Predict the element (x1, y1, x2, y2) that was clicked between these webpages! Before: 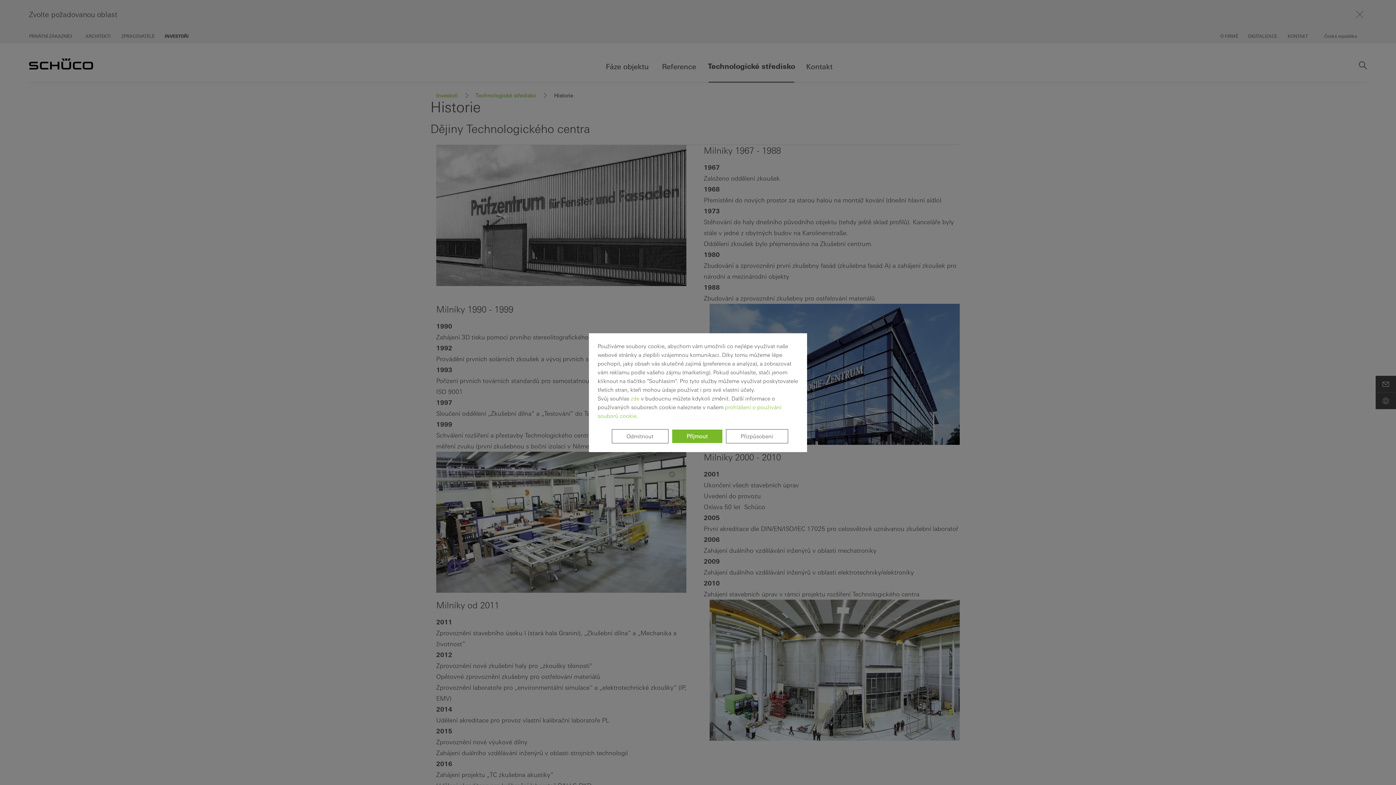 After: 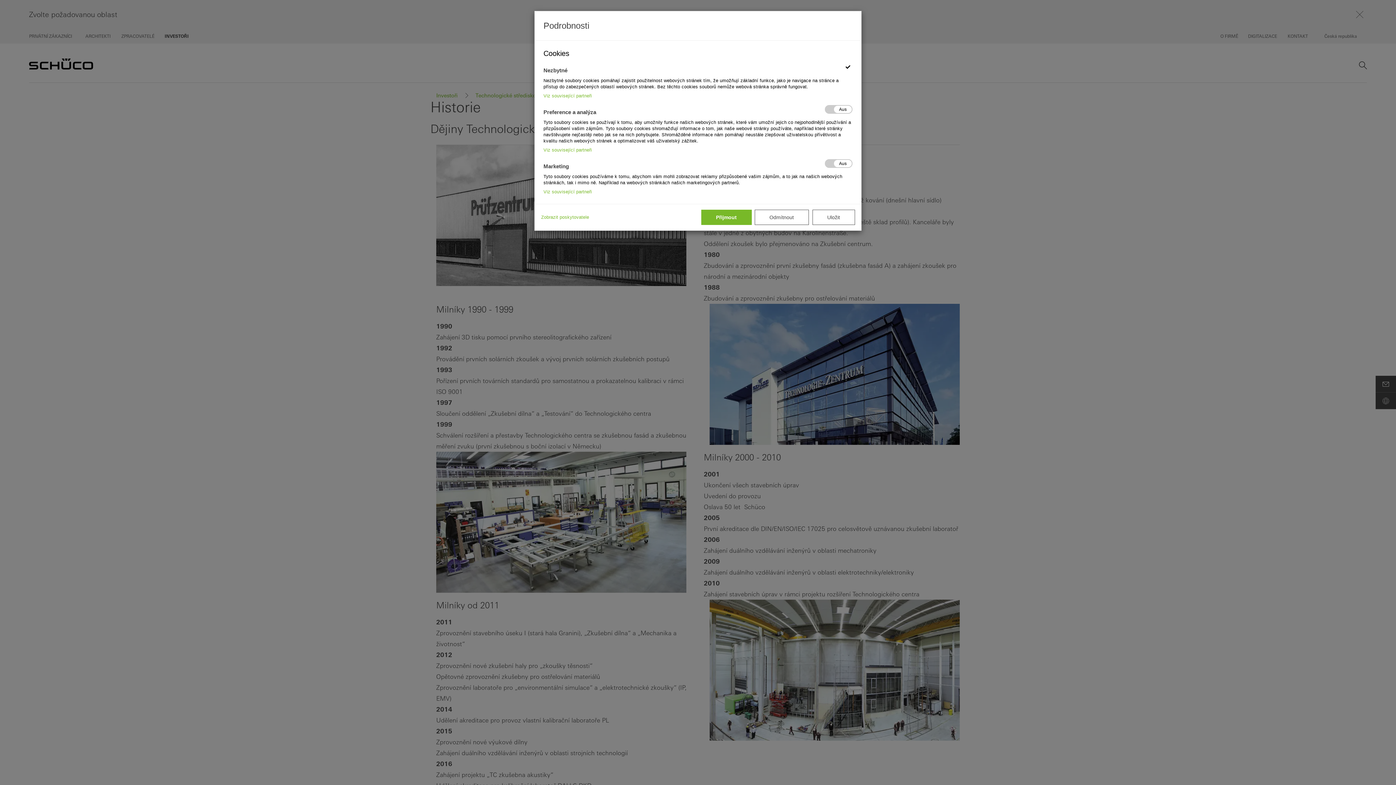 Action: bbox: (630, 395, 639, 401) label: zde